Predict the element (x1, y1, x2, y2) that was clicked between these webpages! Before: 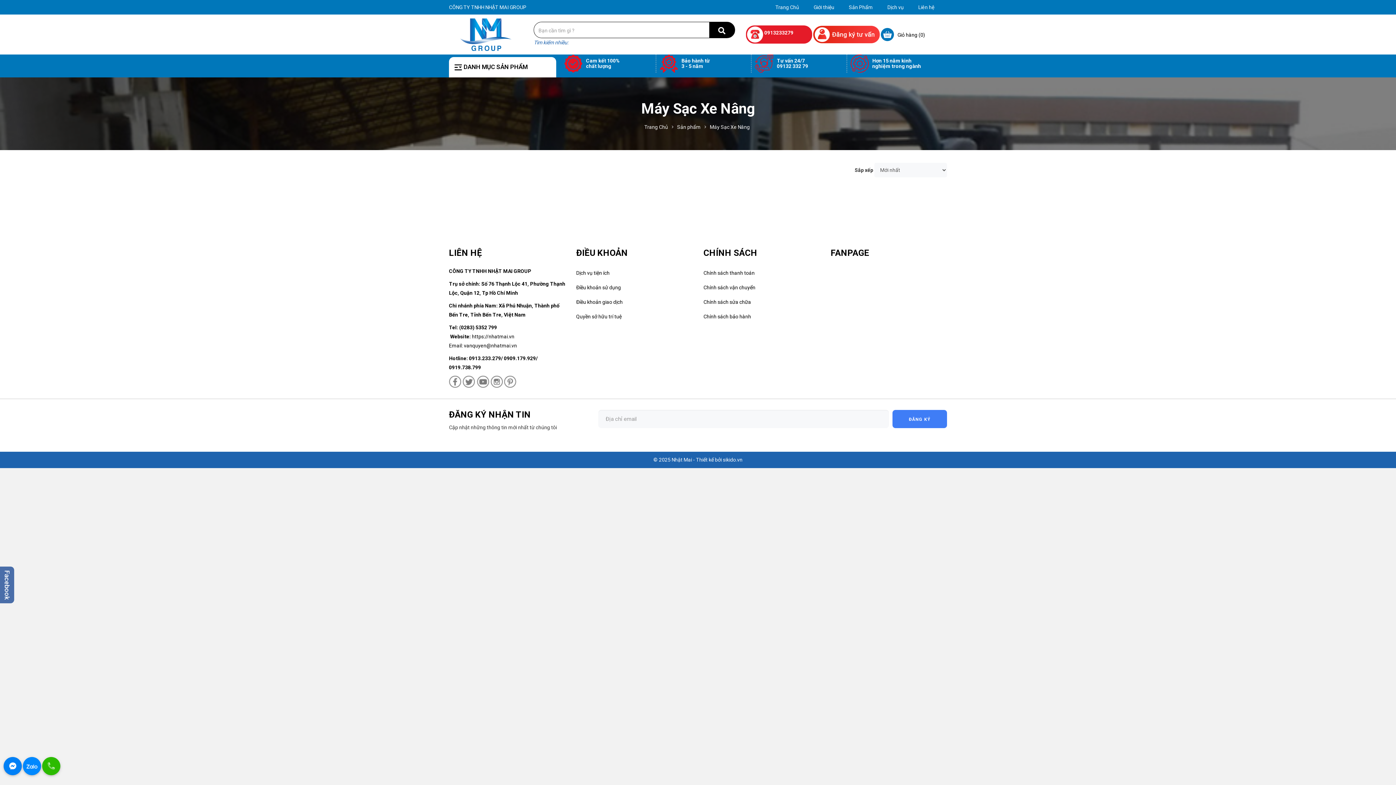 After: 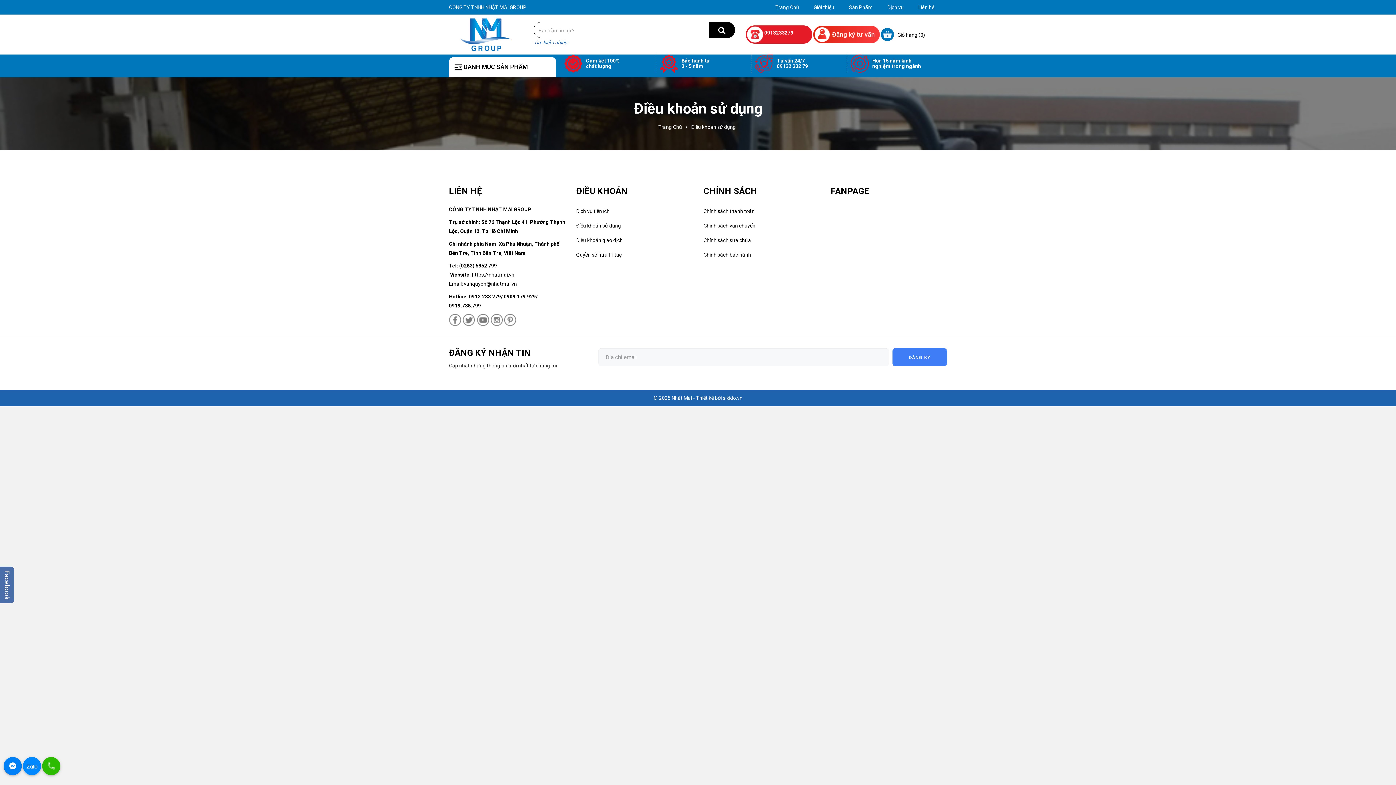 Action: label: Điều khoản sử dụng bbox: (576, 281, 692, 294)